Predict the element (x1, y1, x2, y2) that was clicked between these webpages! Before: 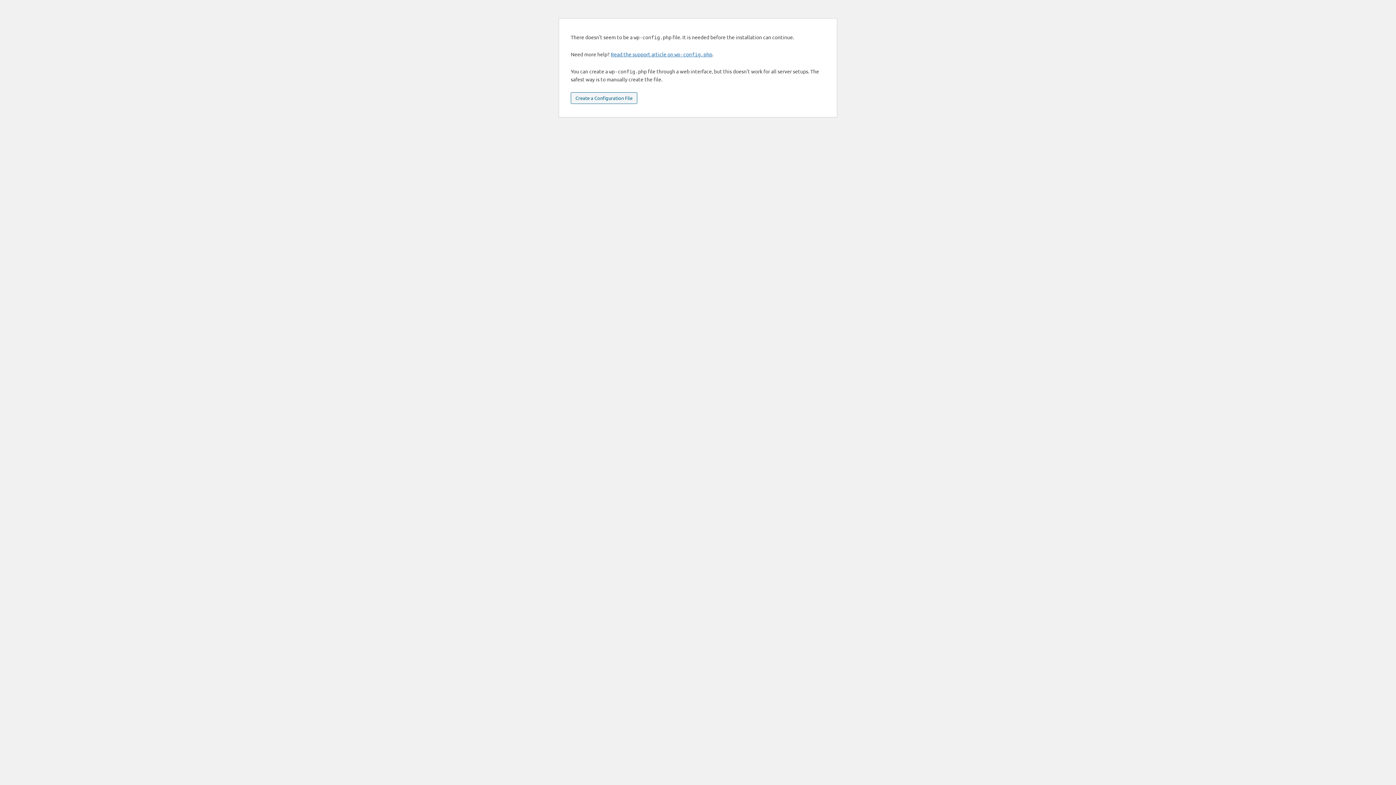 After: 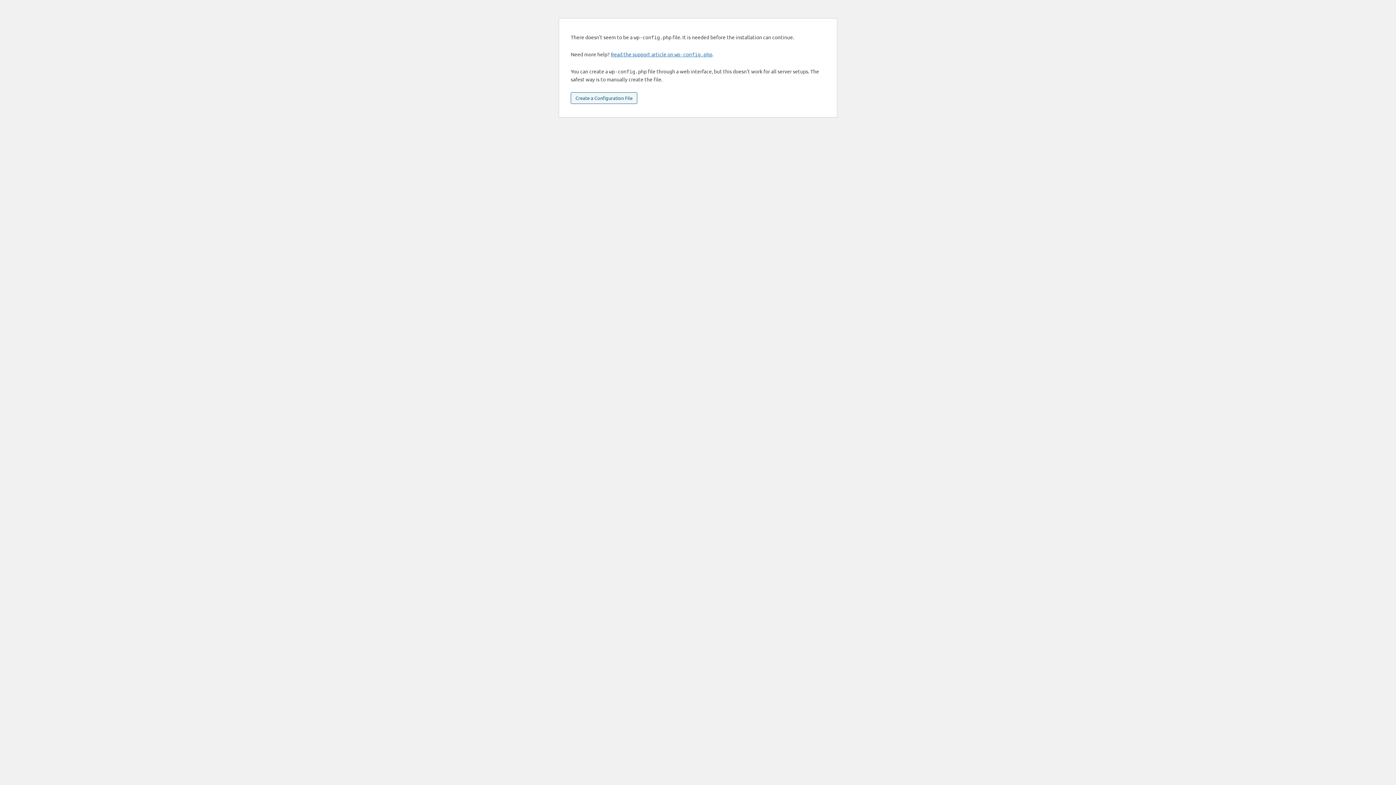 Action: bbox: (570, 92, 637, 104) label: Create a Configuration File